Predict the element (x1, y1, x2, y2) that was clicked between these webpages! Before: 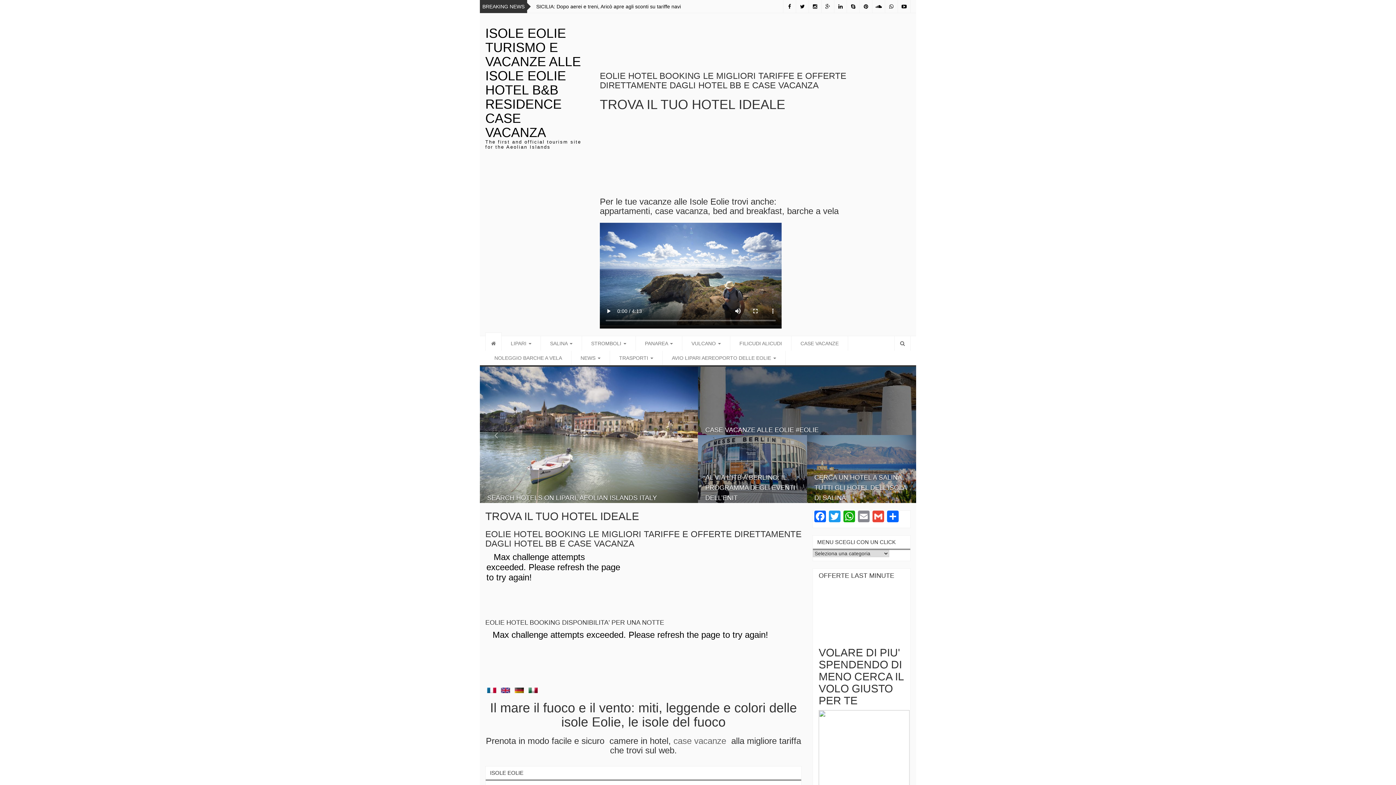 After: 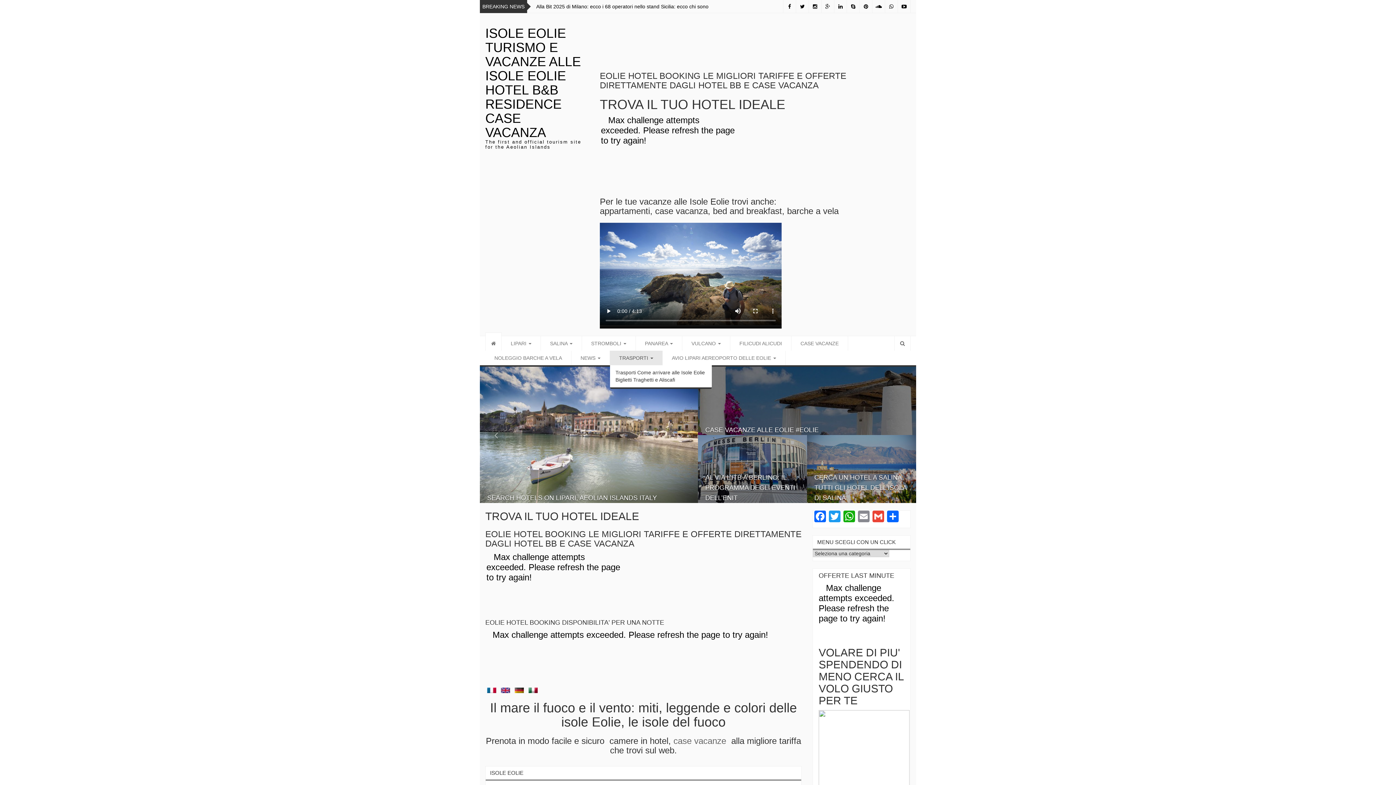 Action: label: TRASPORTI  bbox: (610, 350, 662, 365)